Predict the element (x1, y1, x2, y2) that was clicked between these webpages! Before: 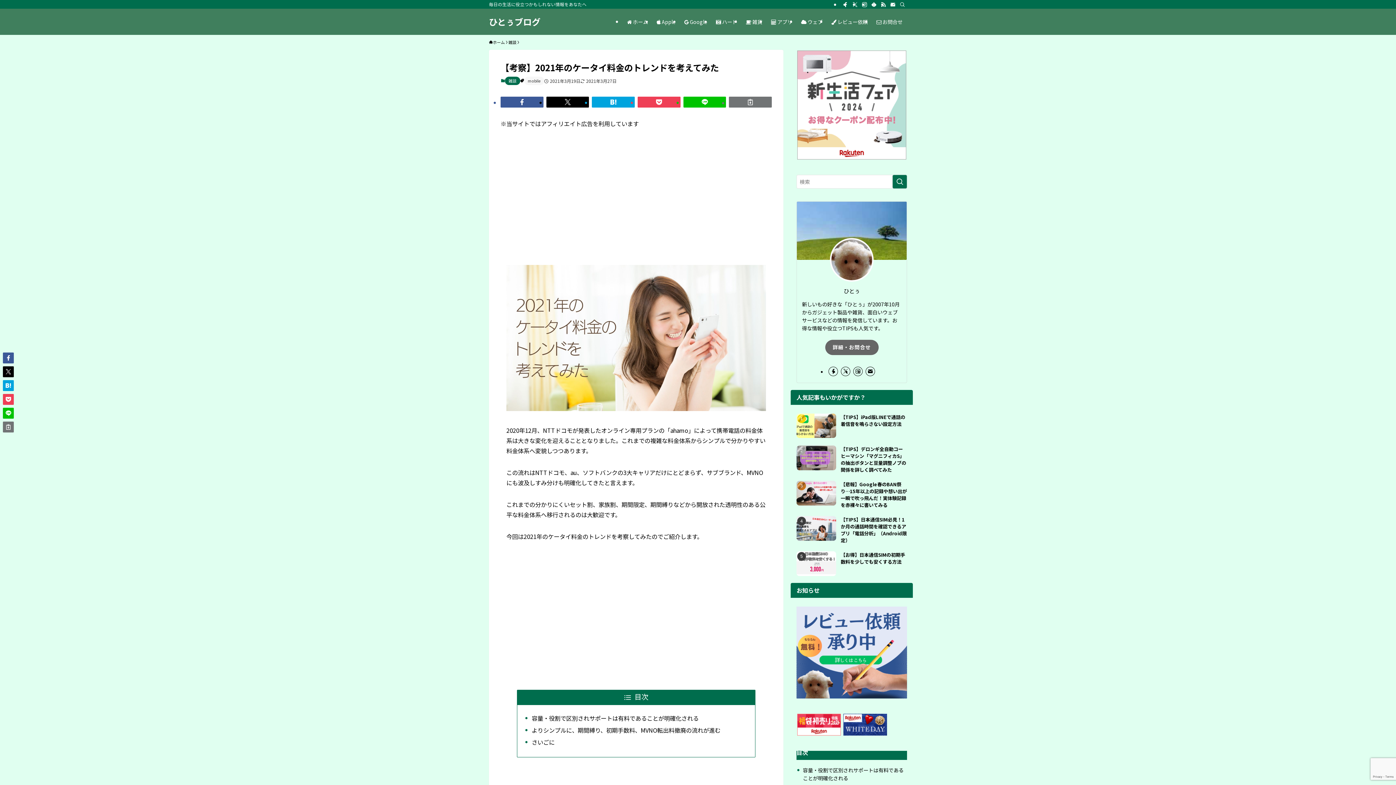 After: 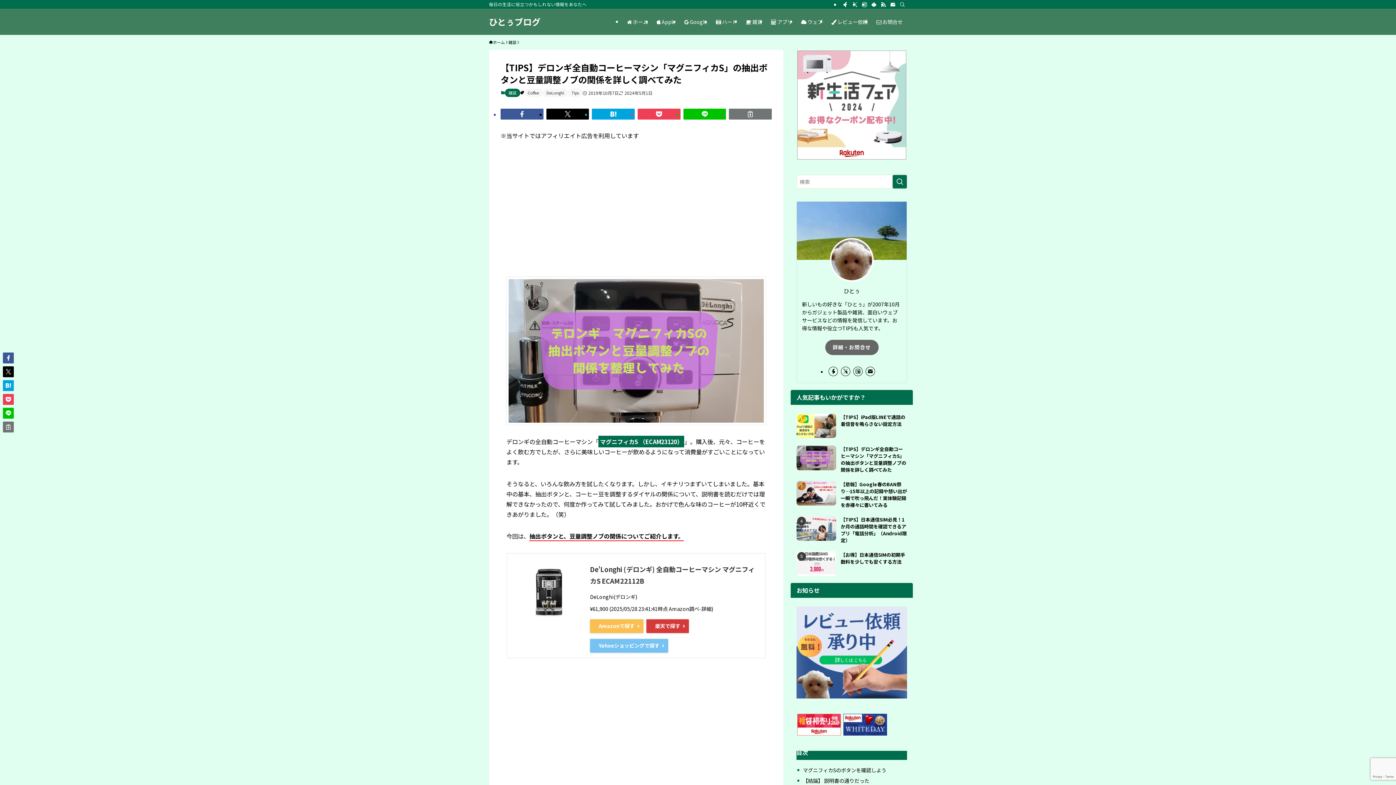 Action: bbox: (796, 445, 907, 473) label: 【TIPS】デロンギ全自動コーヒーマシン「マグニフィカS」の抽出ボタンと豆量調整ノブの関係を詳しく調べてみた